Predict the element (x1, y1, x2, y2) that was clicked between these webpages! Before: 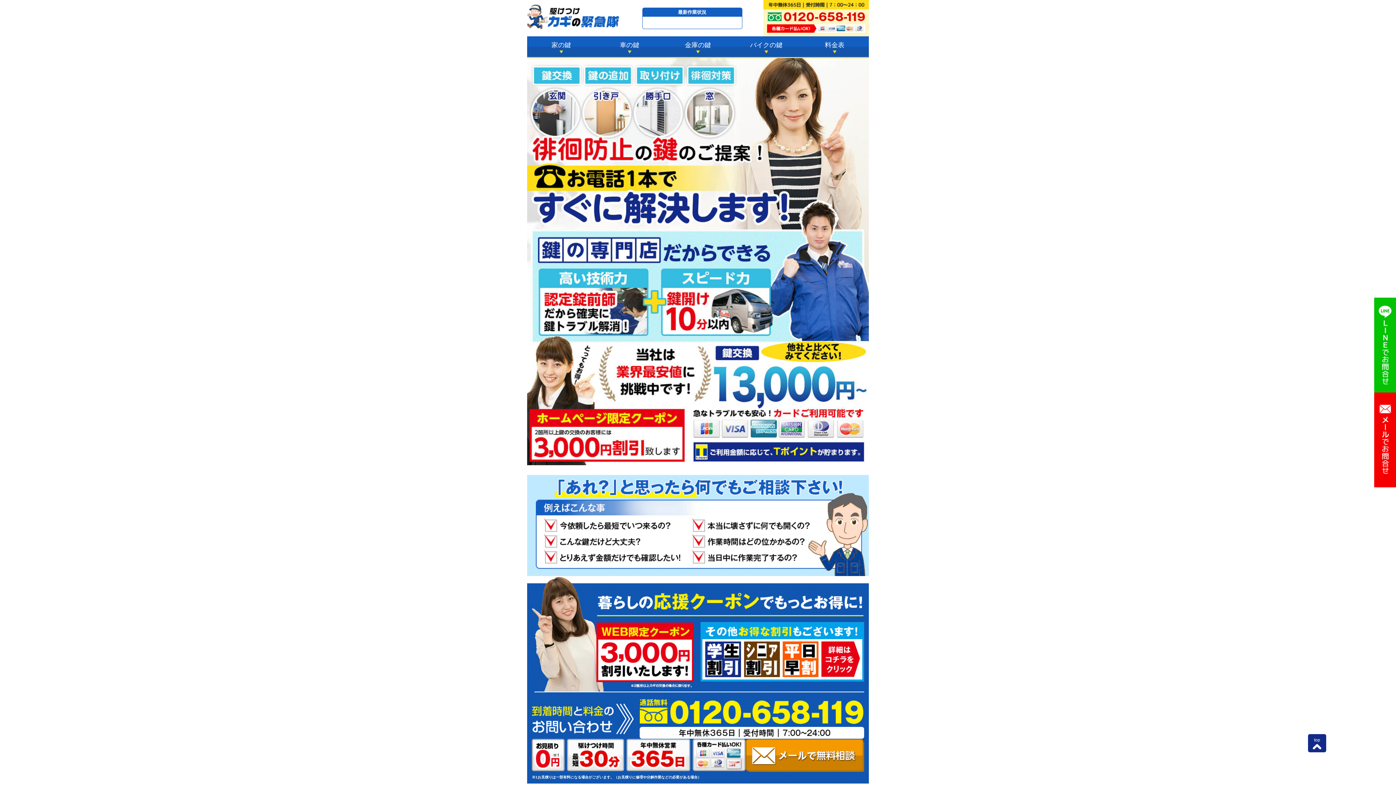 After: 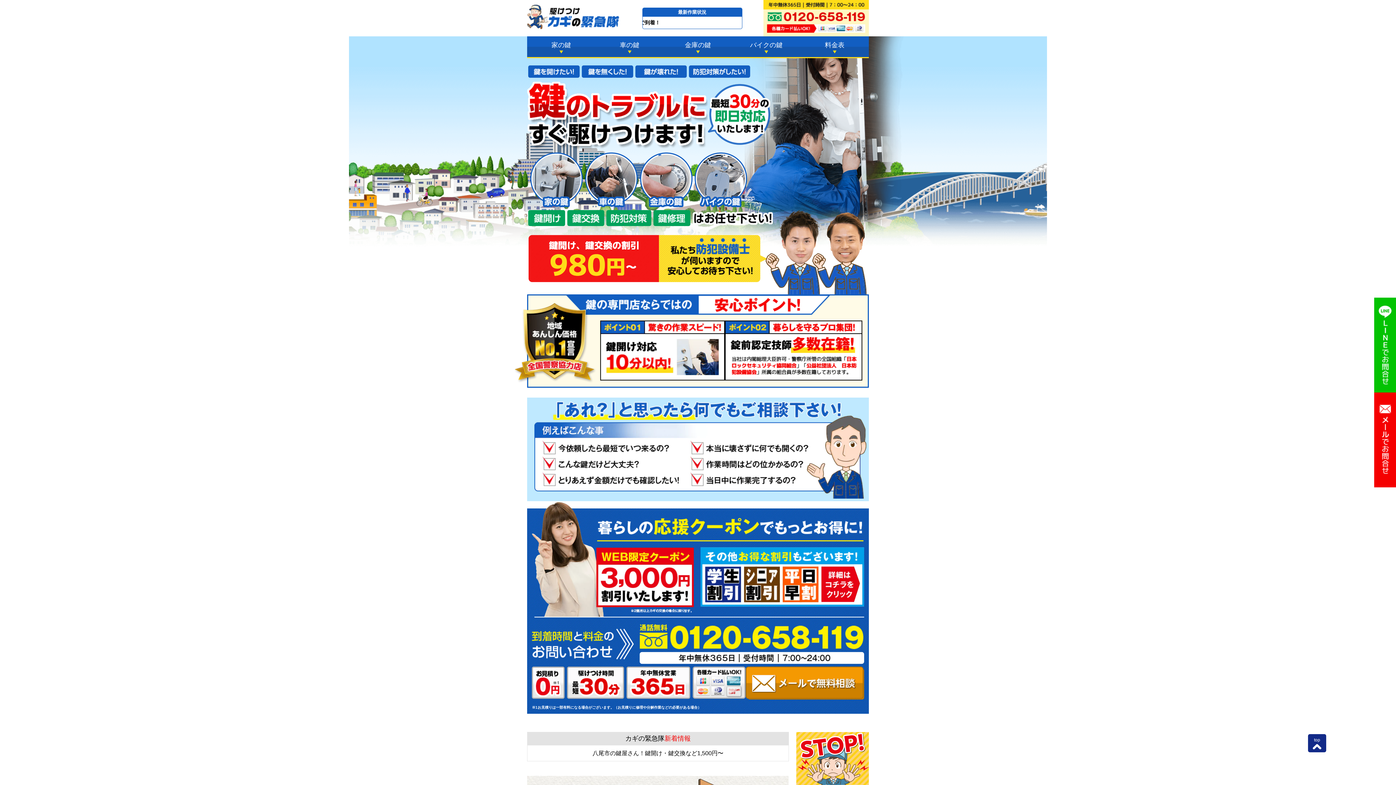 Action: bbox: (527, 4, 621, 31)